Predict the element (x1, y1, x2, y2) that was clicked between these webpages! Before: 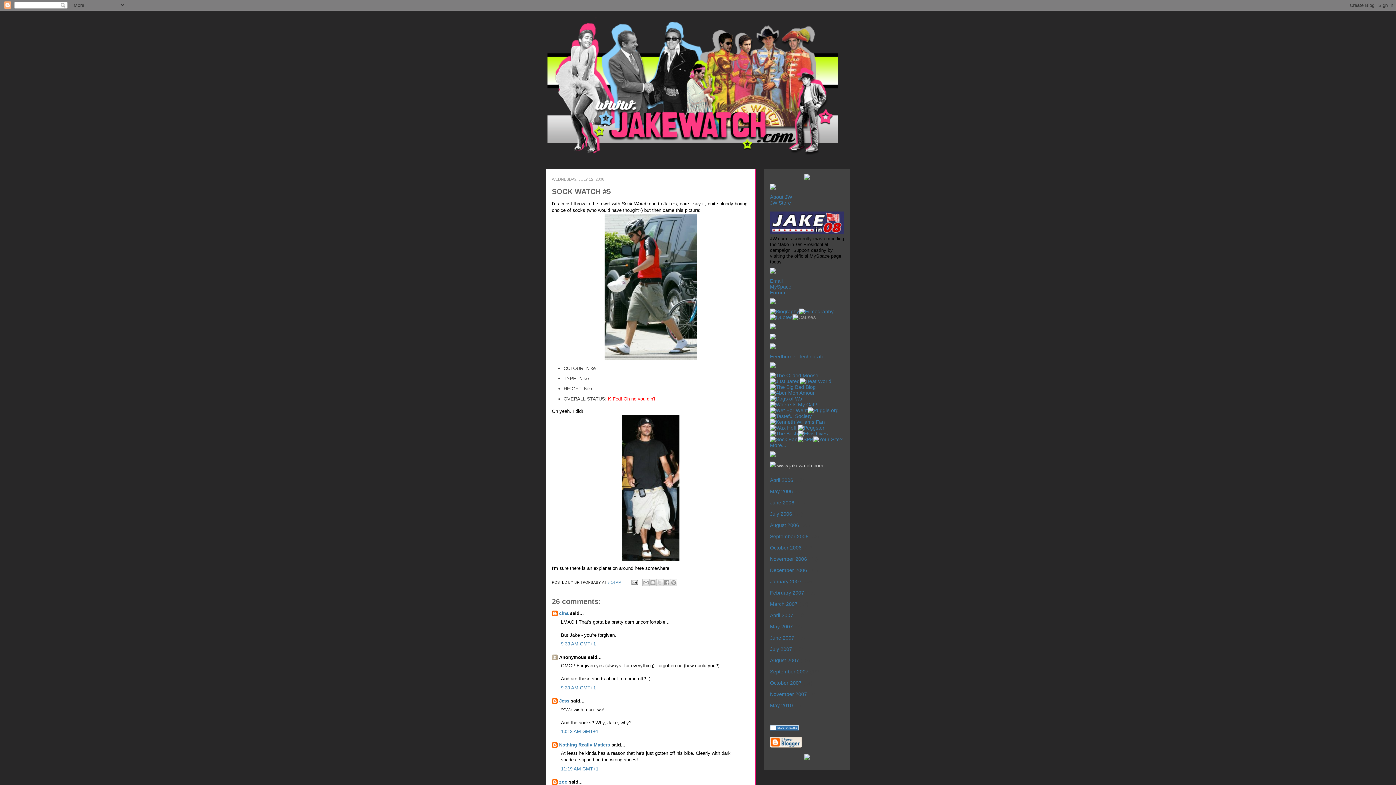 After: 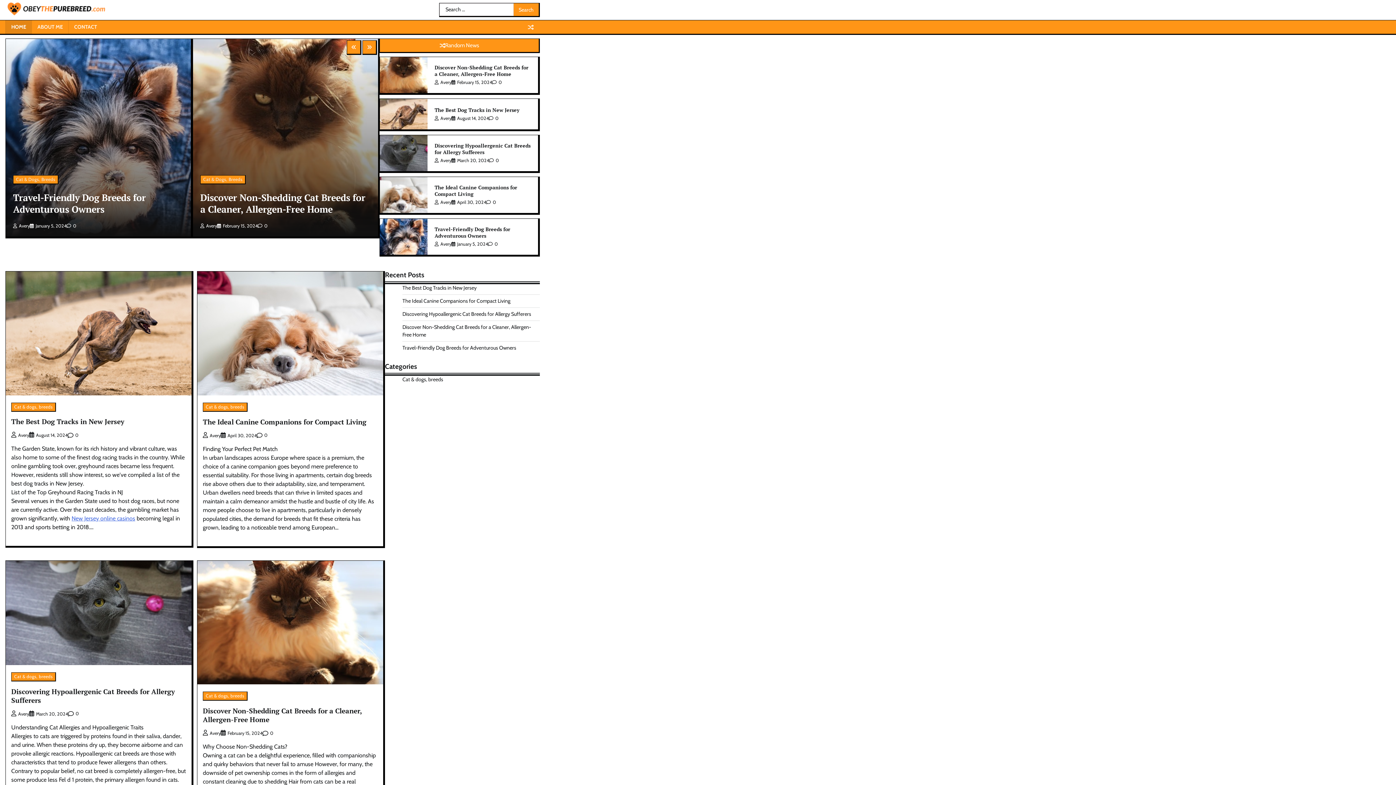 Action: bbox: (770, 396, 804, 401)